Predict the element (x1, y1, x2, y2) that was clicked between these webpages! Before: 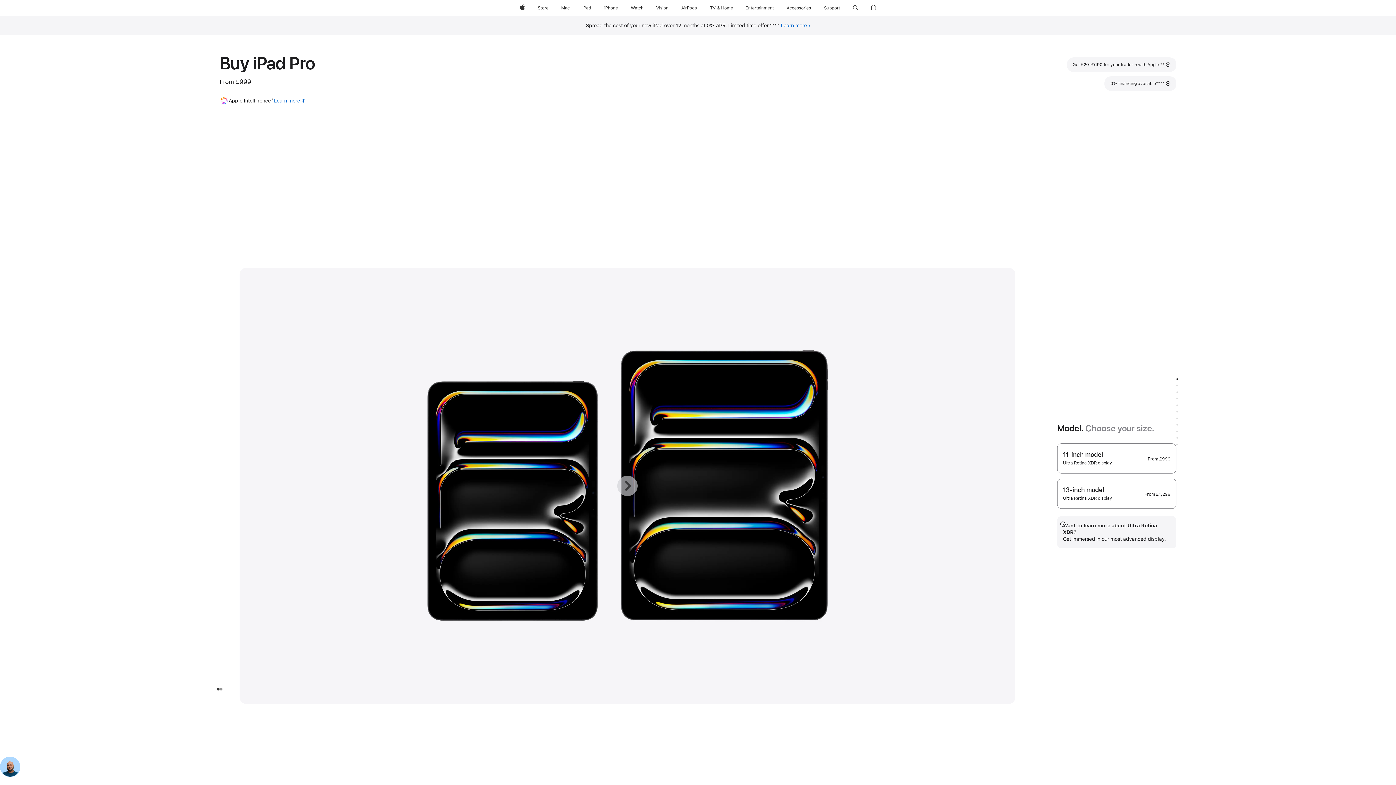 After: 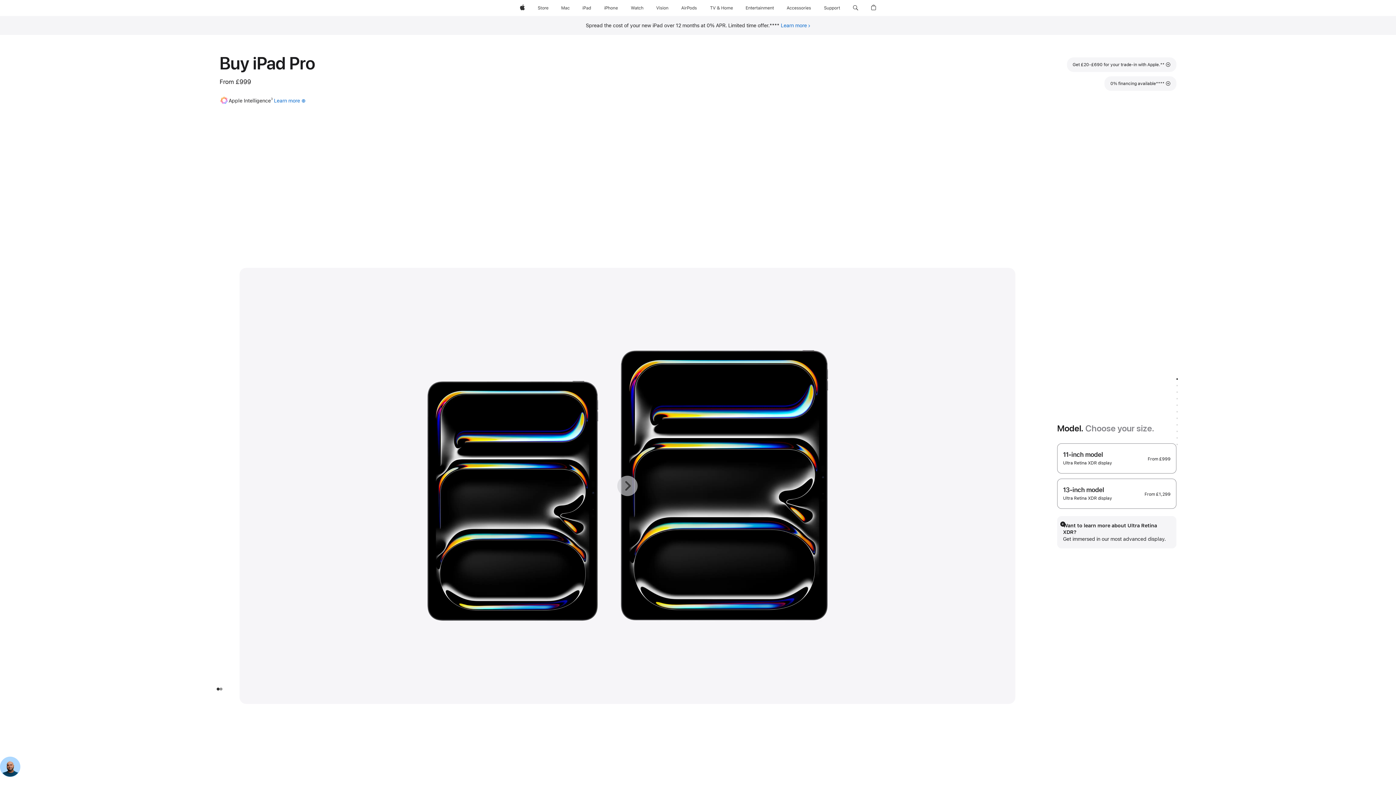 Action: label: Show more bbox: (1057, 520, 1067, 528)